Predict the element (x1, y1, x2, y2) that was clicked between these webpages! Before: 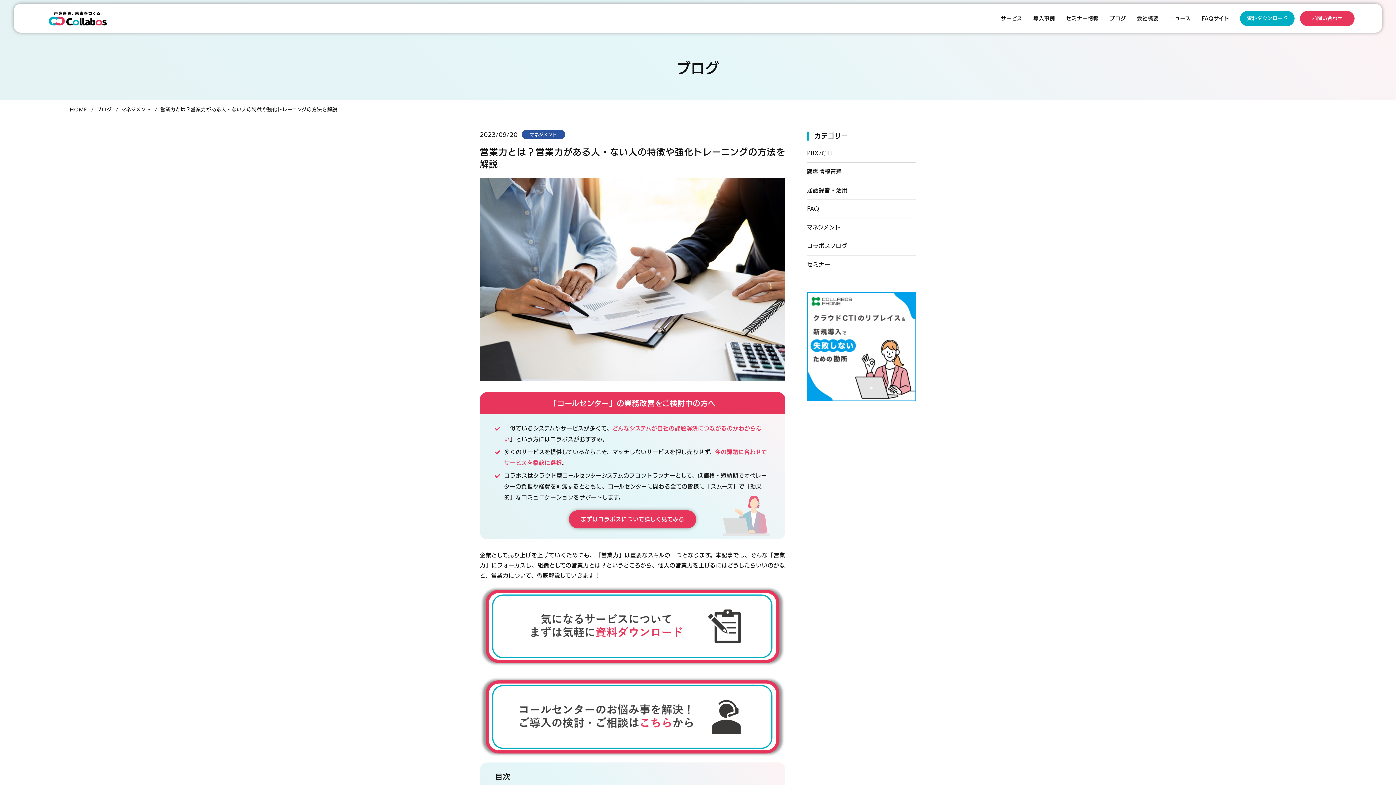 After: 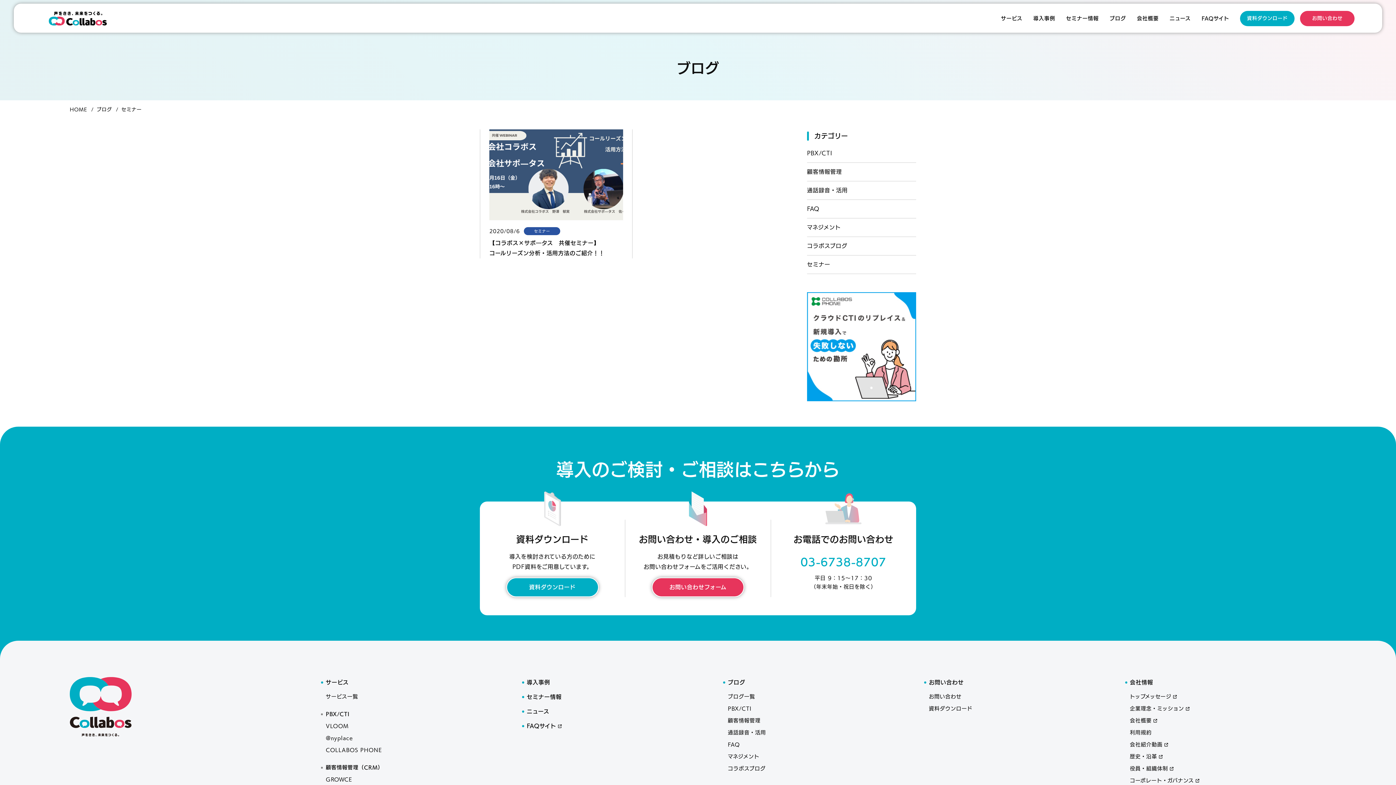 Action: label: セミナー bbox: (807, 255, 916, 274)